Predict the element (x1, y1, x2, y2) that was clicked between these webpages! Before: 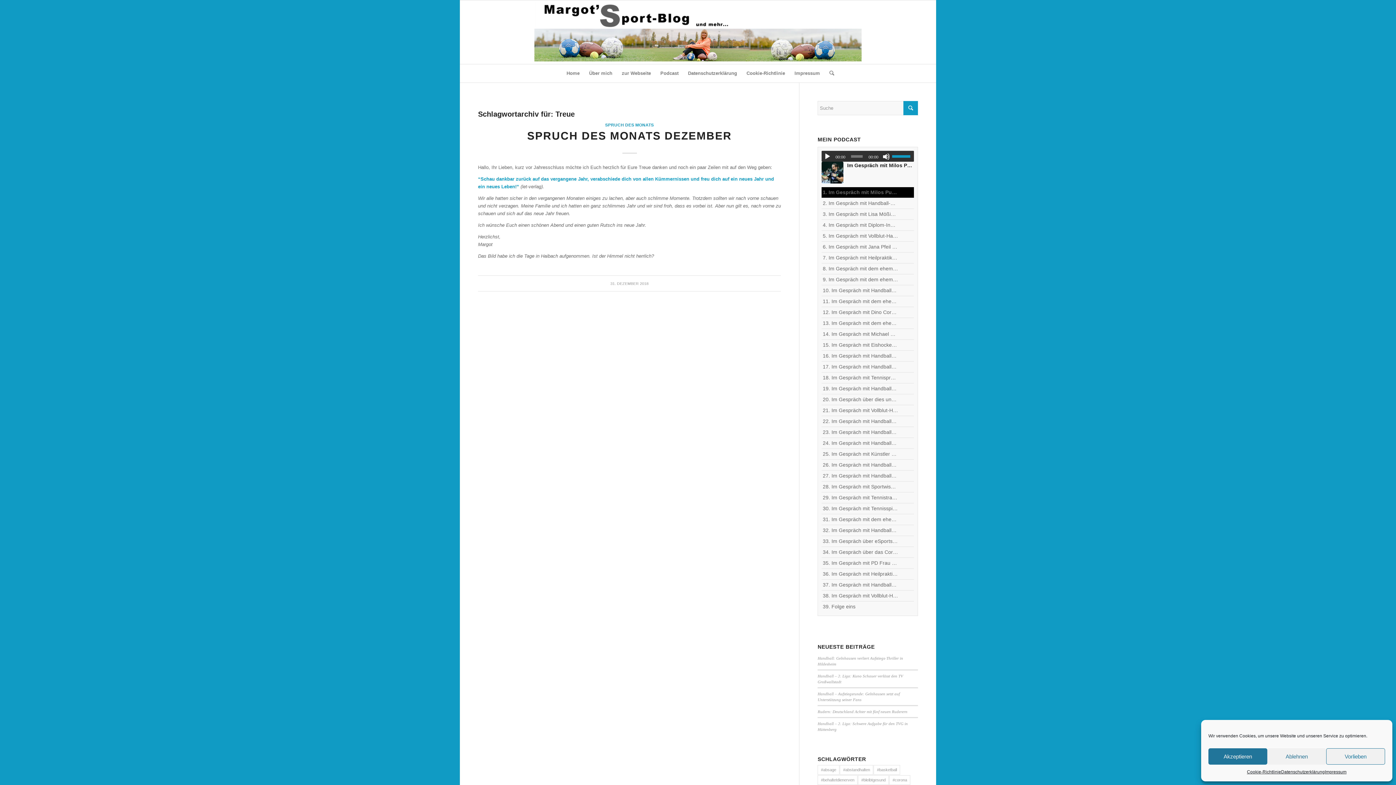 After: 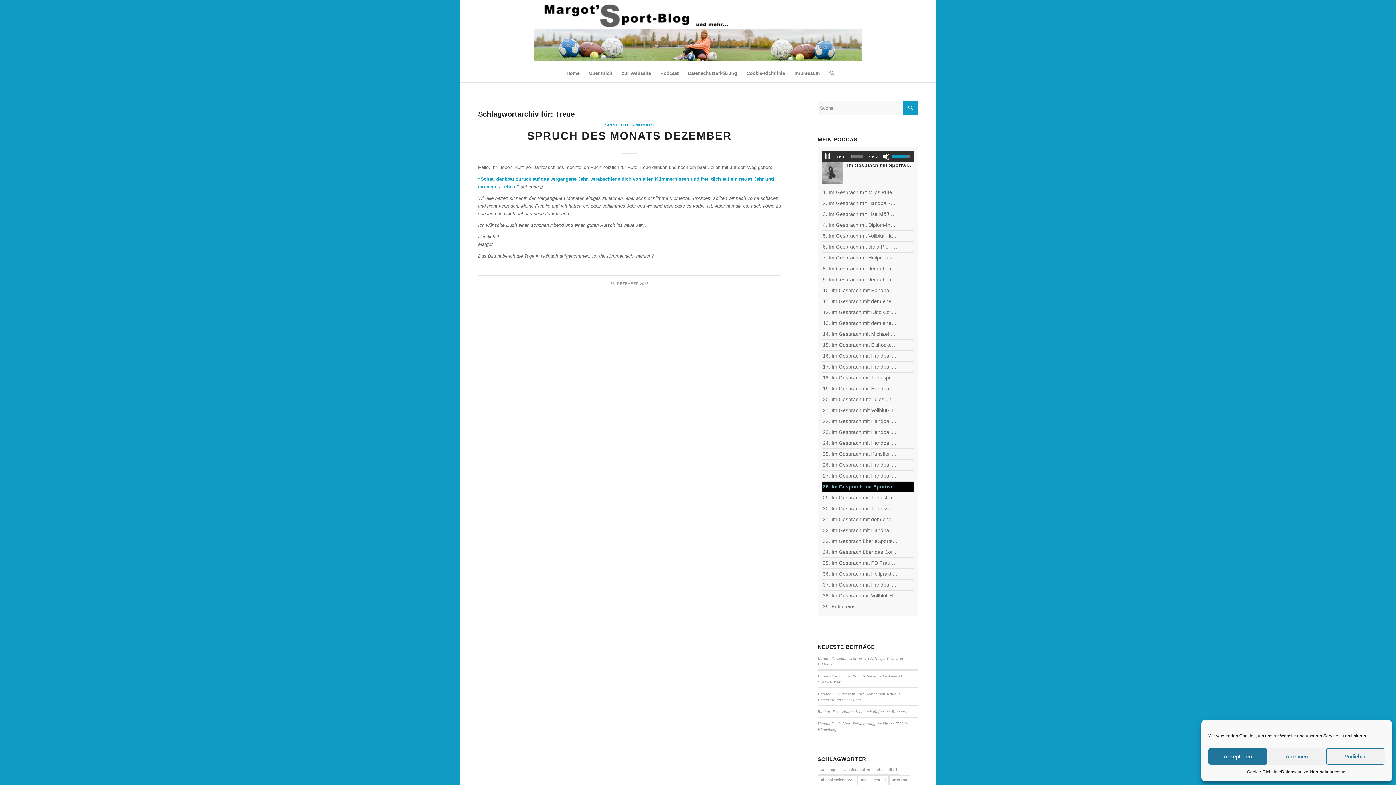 Action: bbox: (823, 483, 898, 490) label: 28. Im Gespräch mit Sportwissenschaftler Ralf Brandt - Hirntumor und Sport